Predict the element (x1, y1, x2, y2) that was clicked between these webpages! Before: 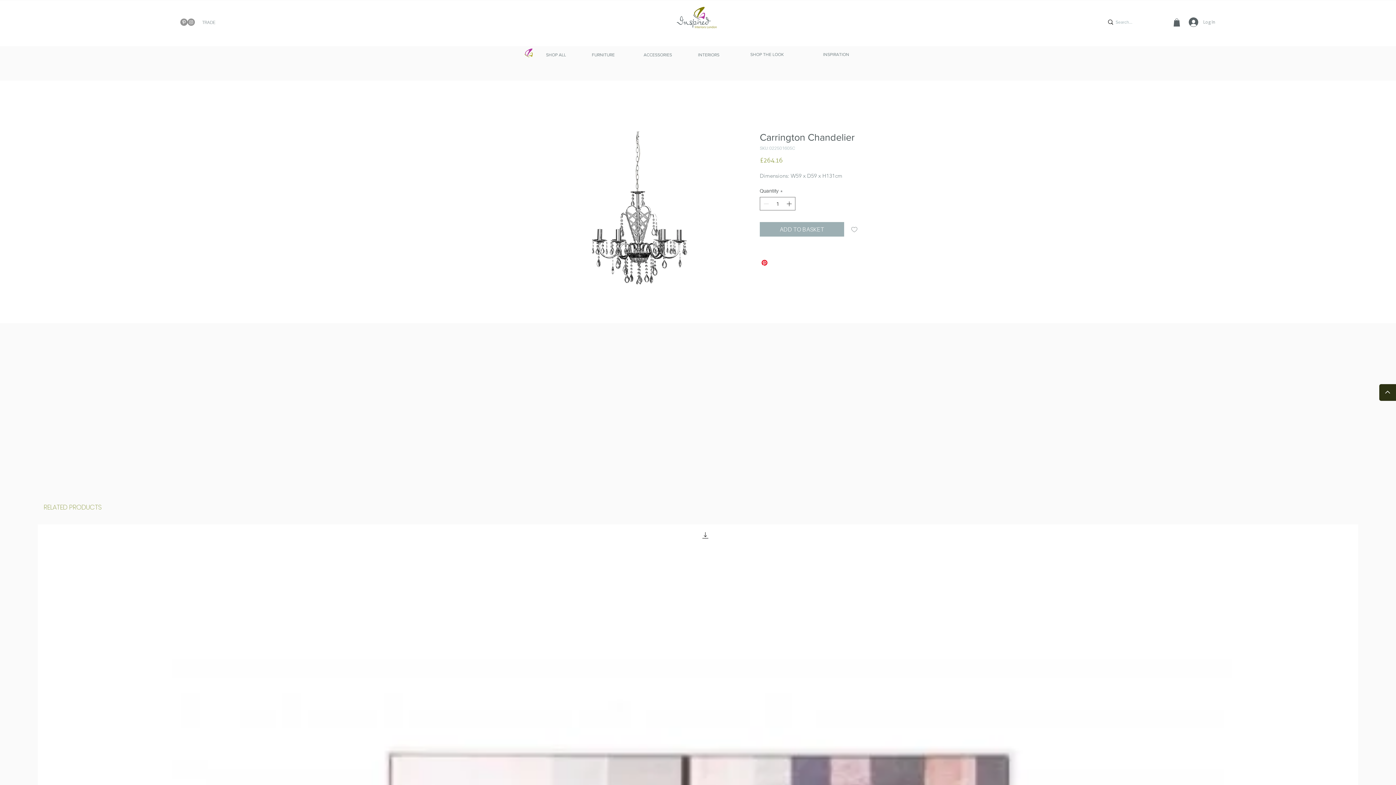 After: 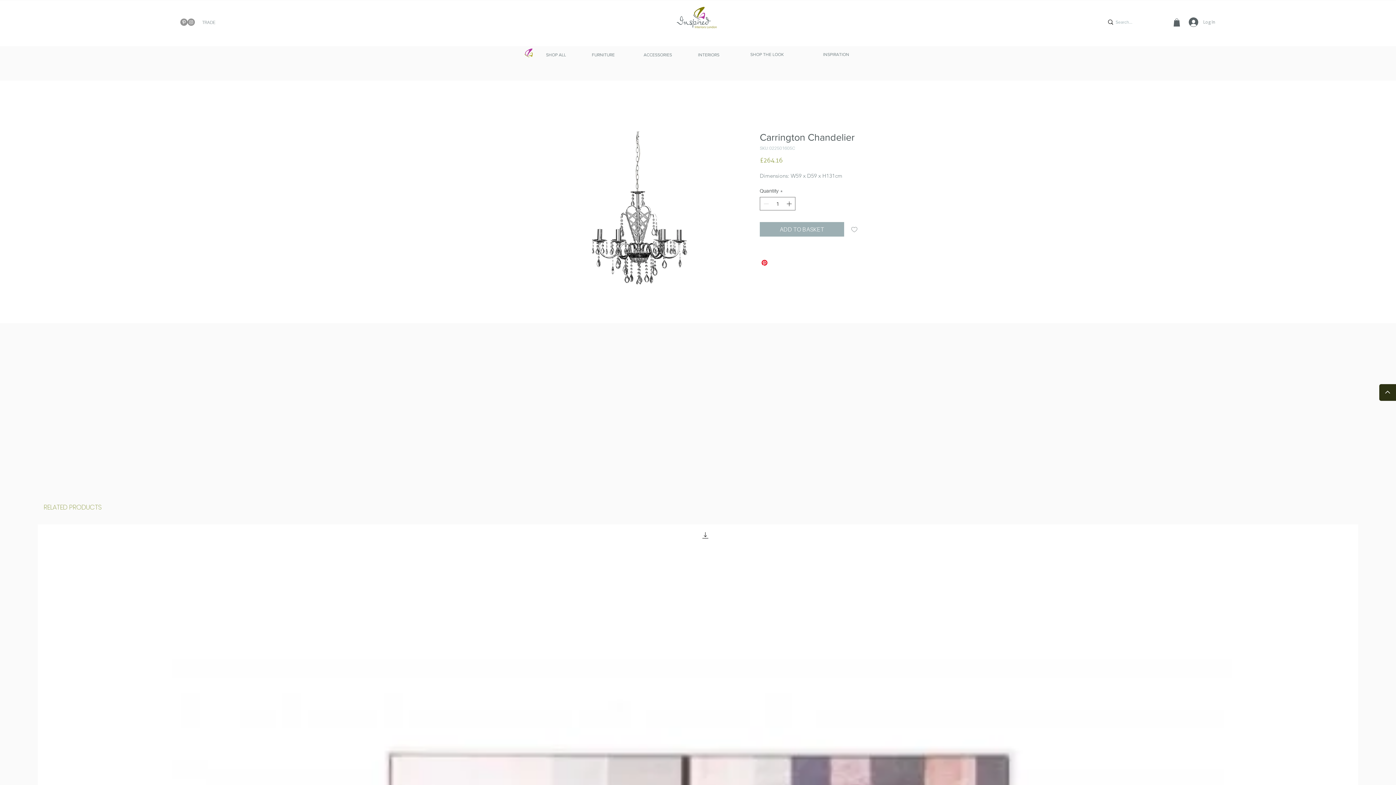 Action: label: Instagram - Grey Circle bbox: (187, 18, 194, 25)